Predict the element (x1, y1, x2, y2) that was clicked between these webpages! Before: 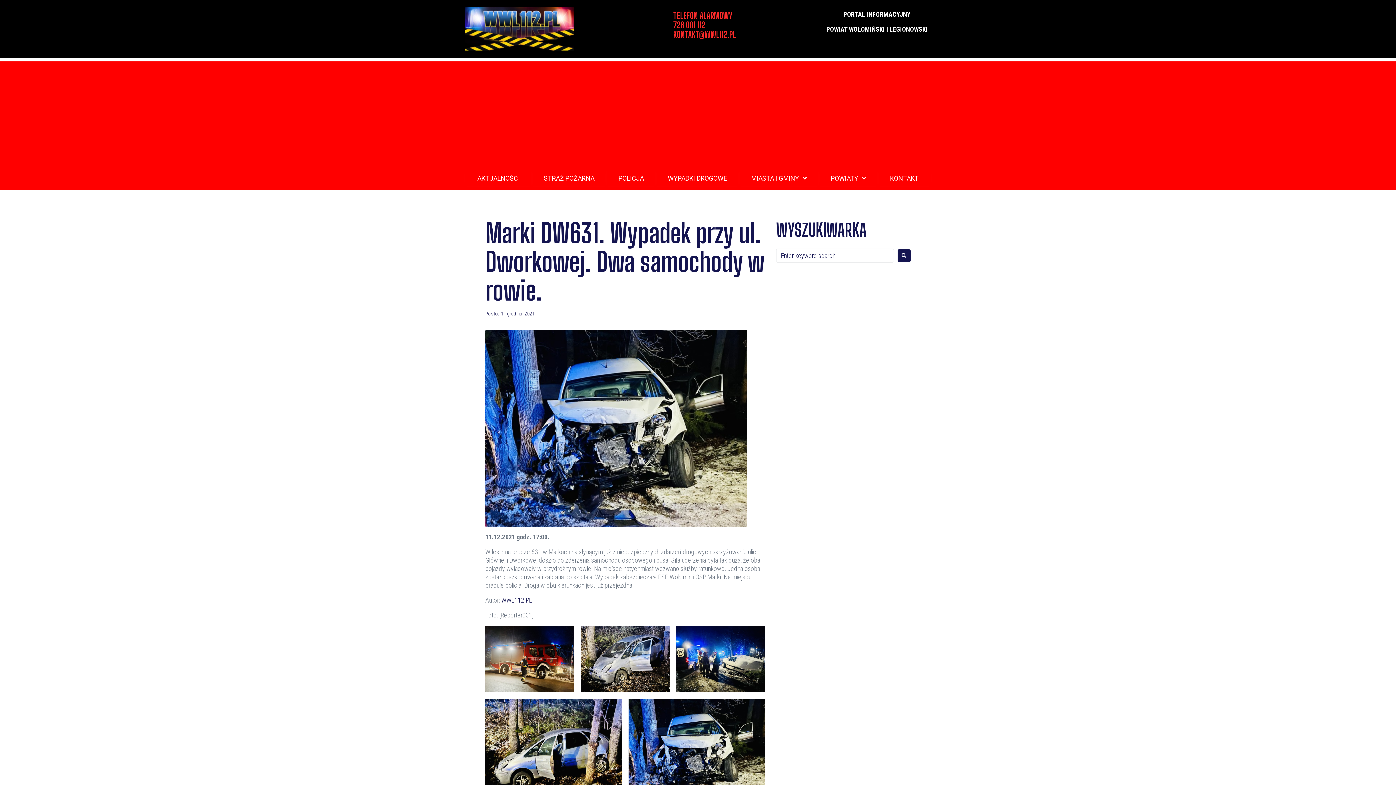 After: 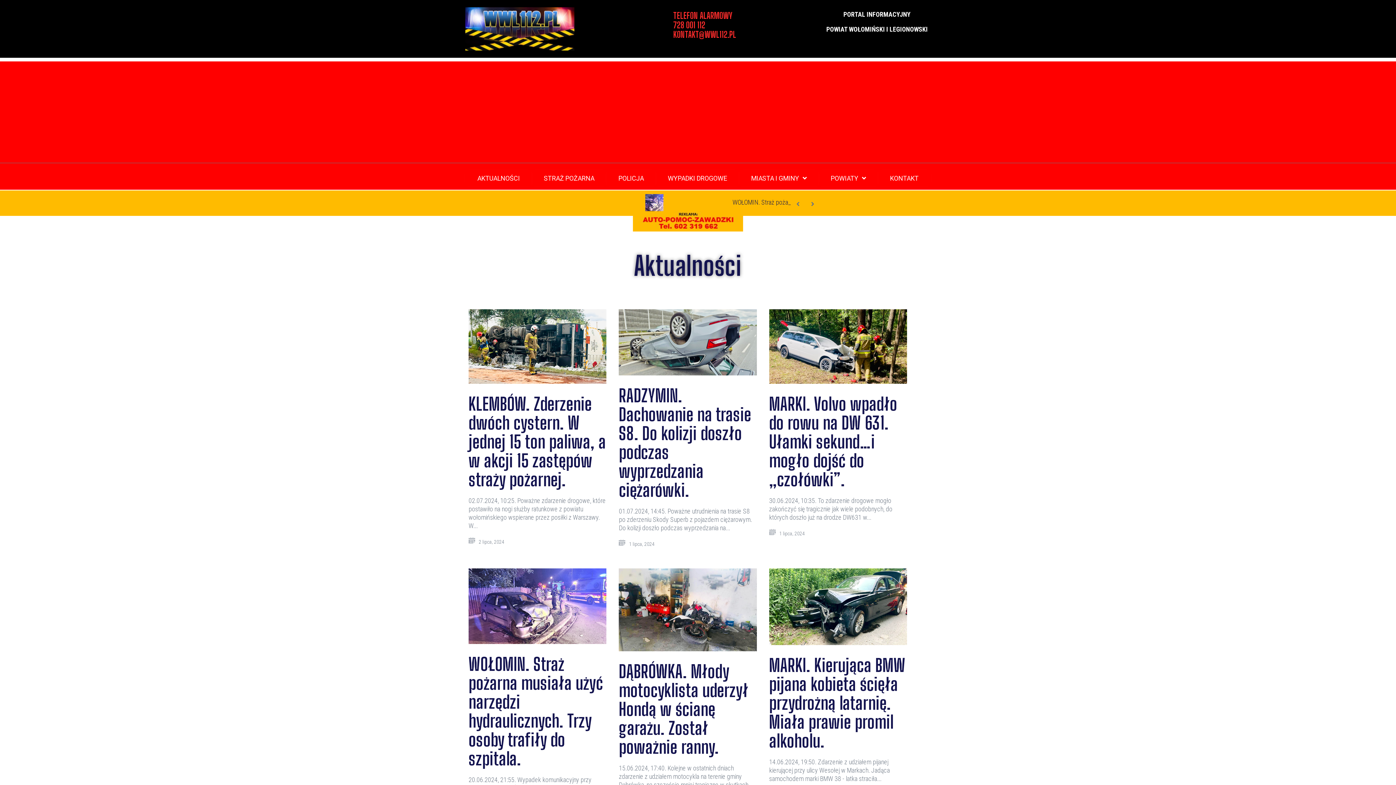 Action: bbox: (739, 170, 818, 186) label: MIASTA I GMINY